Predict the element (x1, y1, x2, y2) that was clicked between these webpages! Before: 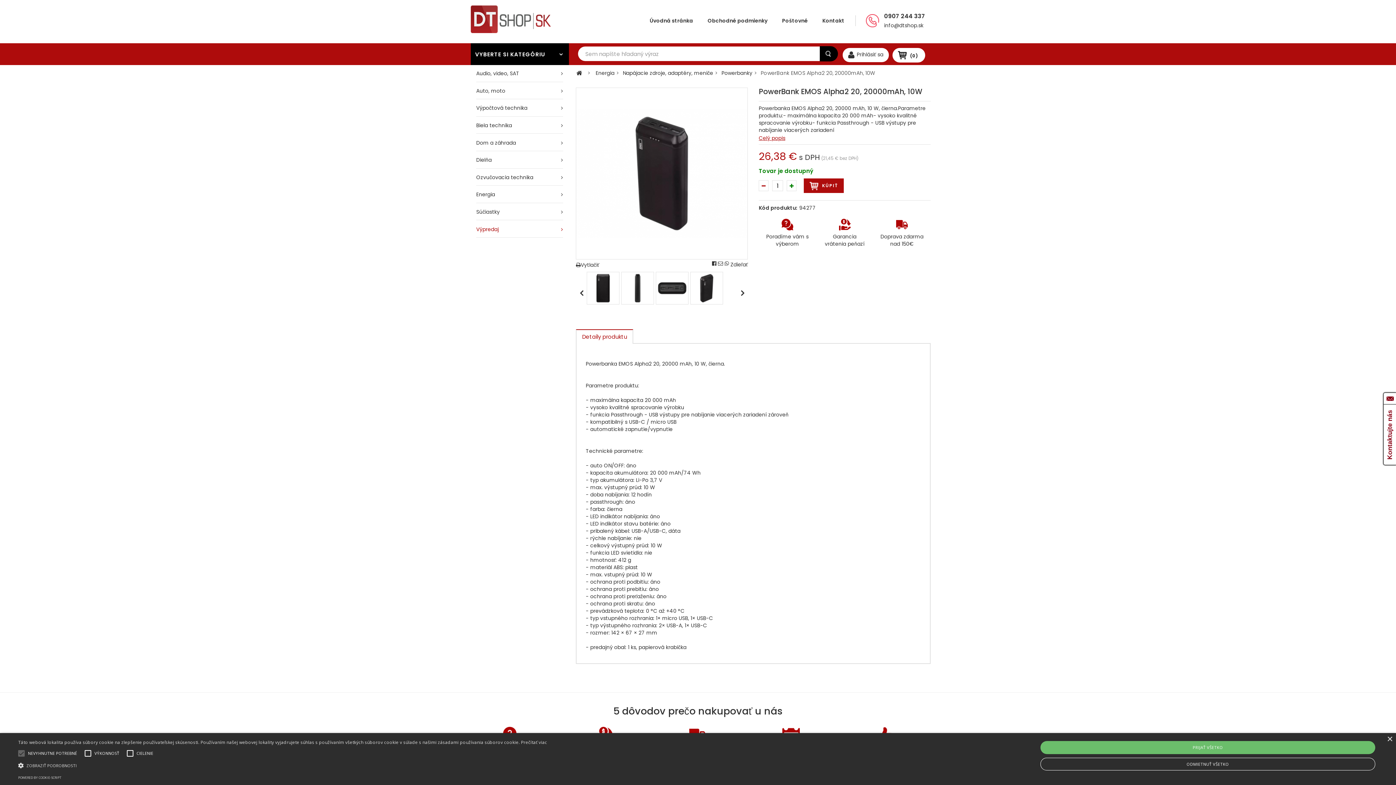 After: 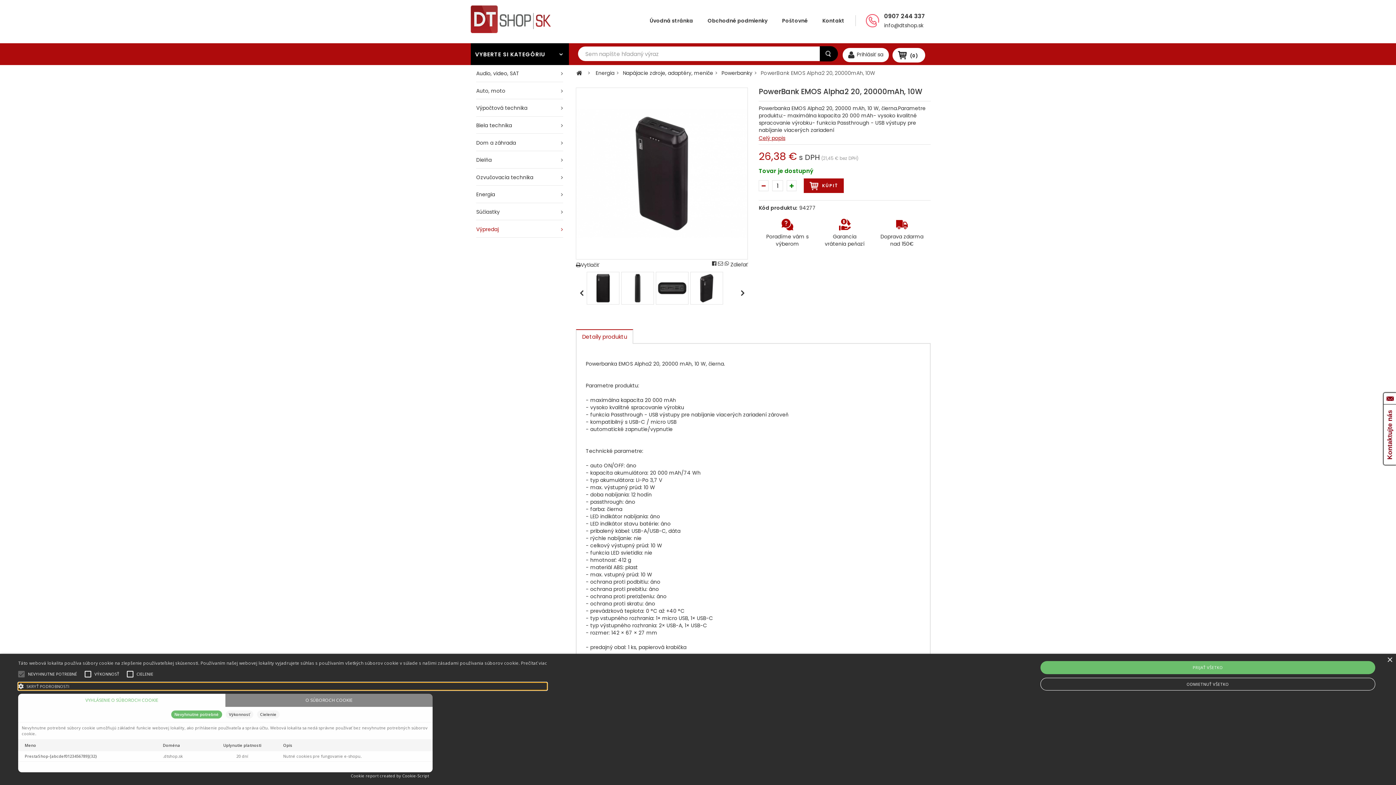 Action: label:  ZOBRAZIŤ PODROBNOSTI bbox: (18, 762, 547, 769)